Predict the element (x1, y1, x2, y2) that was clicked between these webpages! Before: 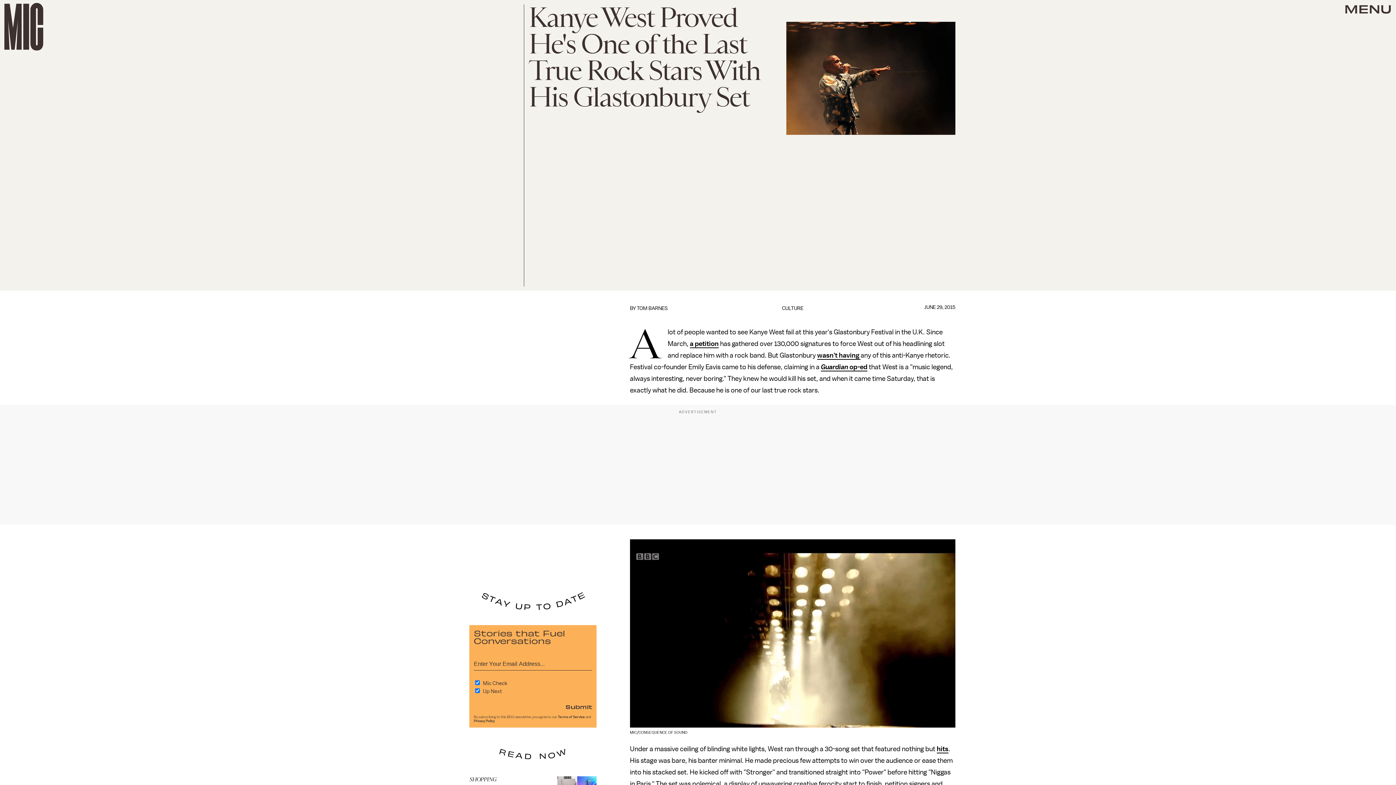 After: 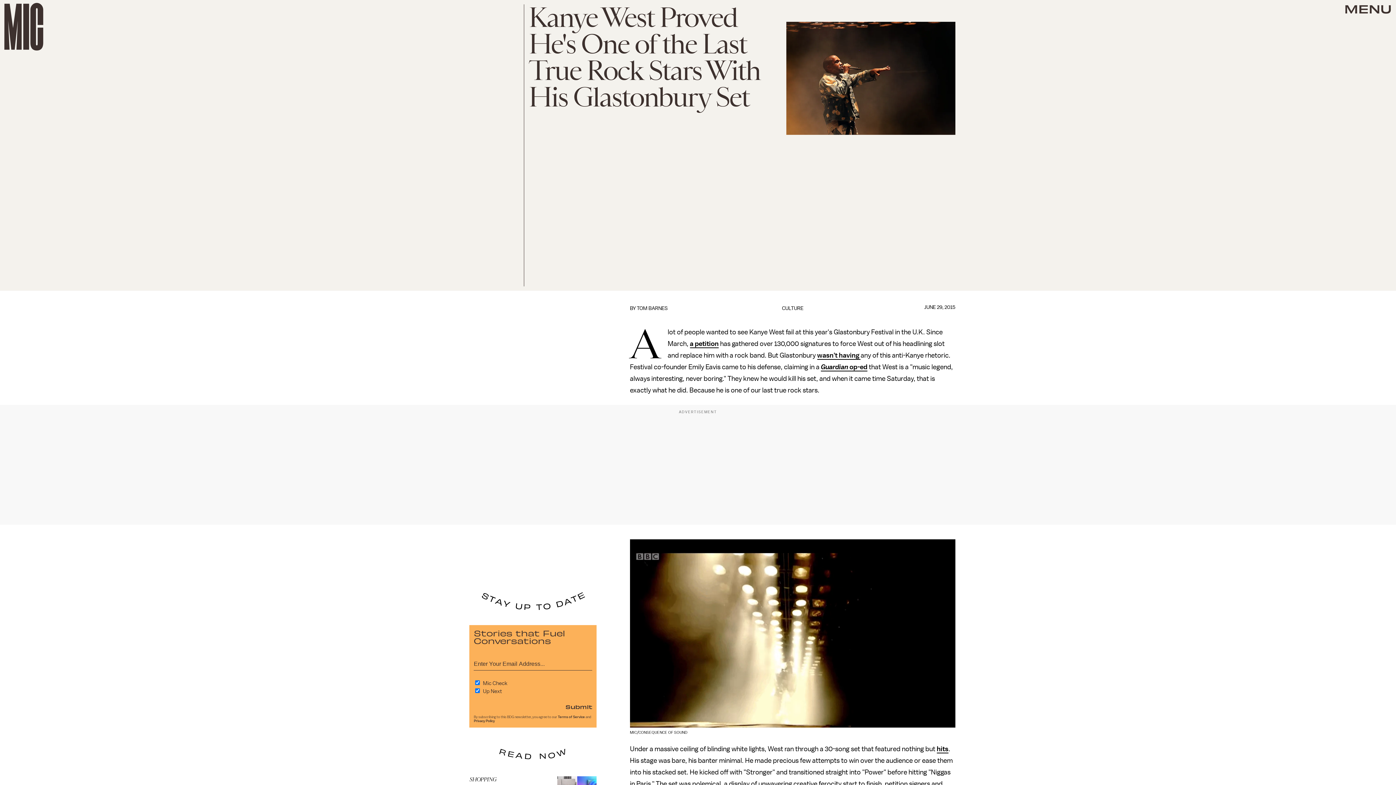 Action: label:  op-ed bbox: (848, 363, 867, 371)